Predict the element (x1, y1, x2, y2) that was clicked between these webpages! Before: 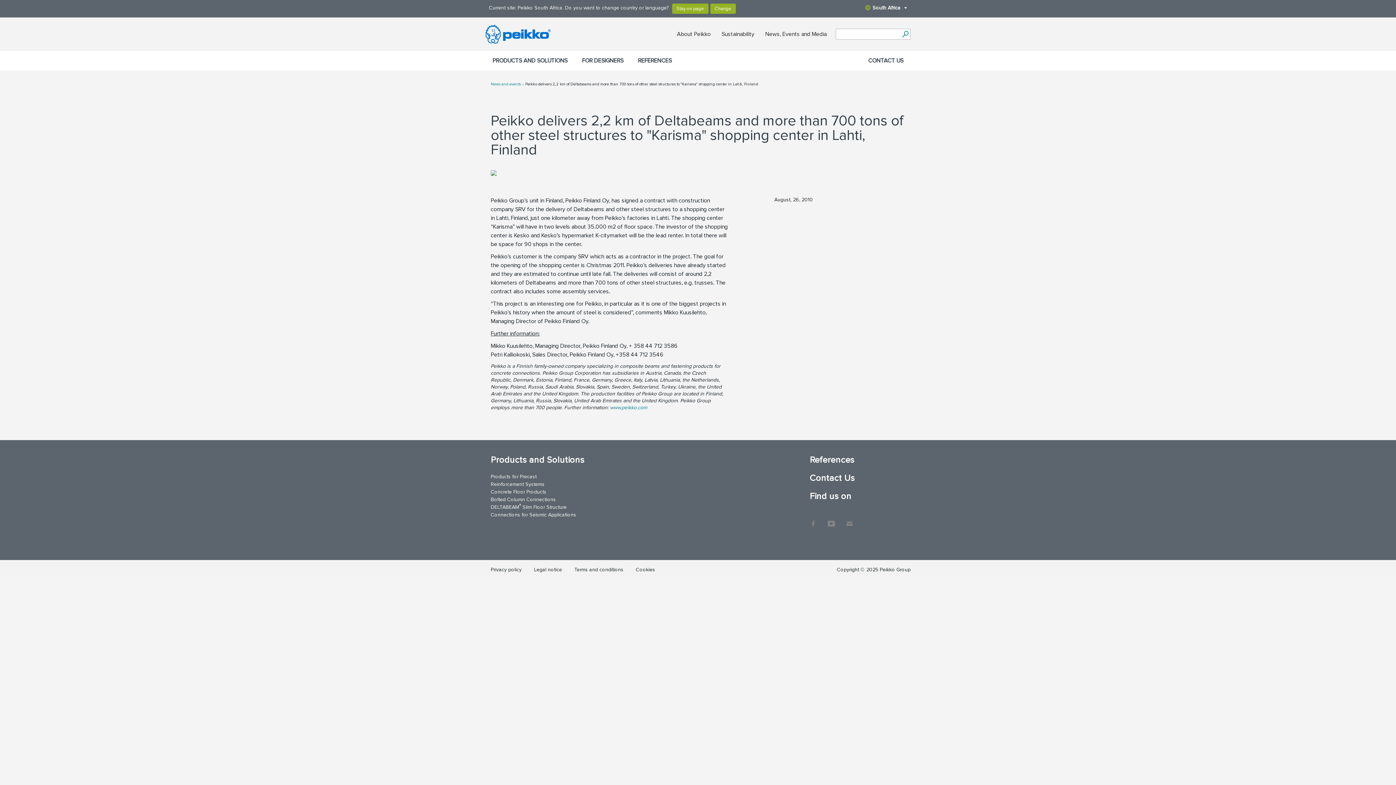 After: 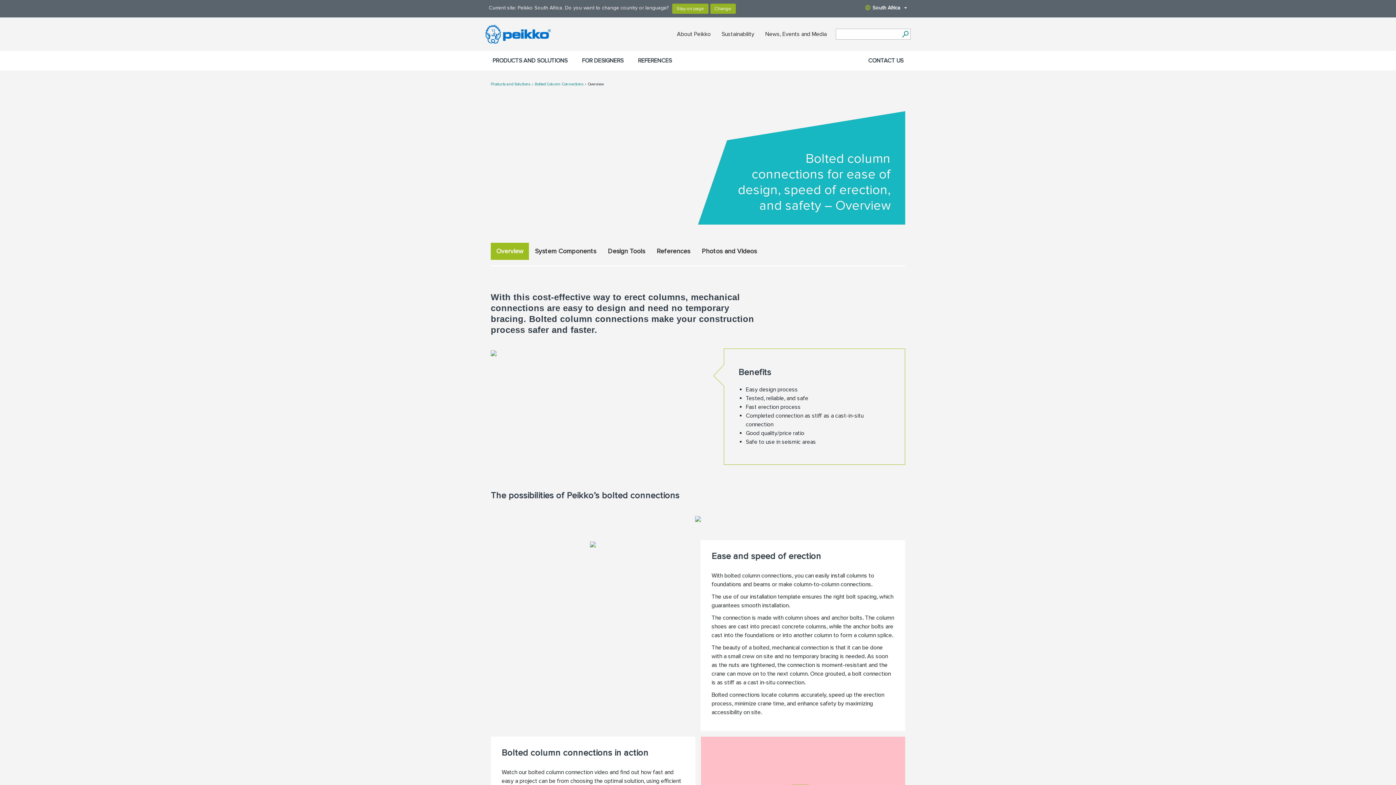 Action: bbox: (490, 495, 576, 503) label: Bolted Column Connections